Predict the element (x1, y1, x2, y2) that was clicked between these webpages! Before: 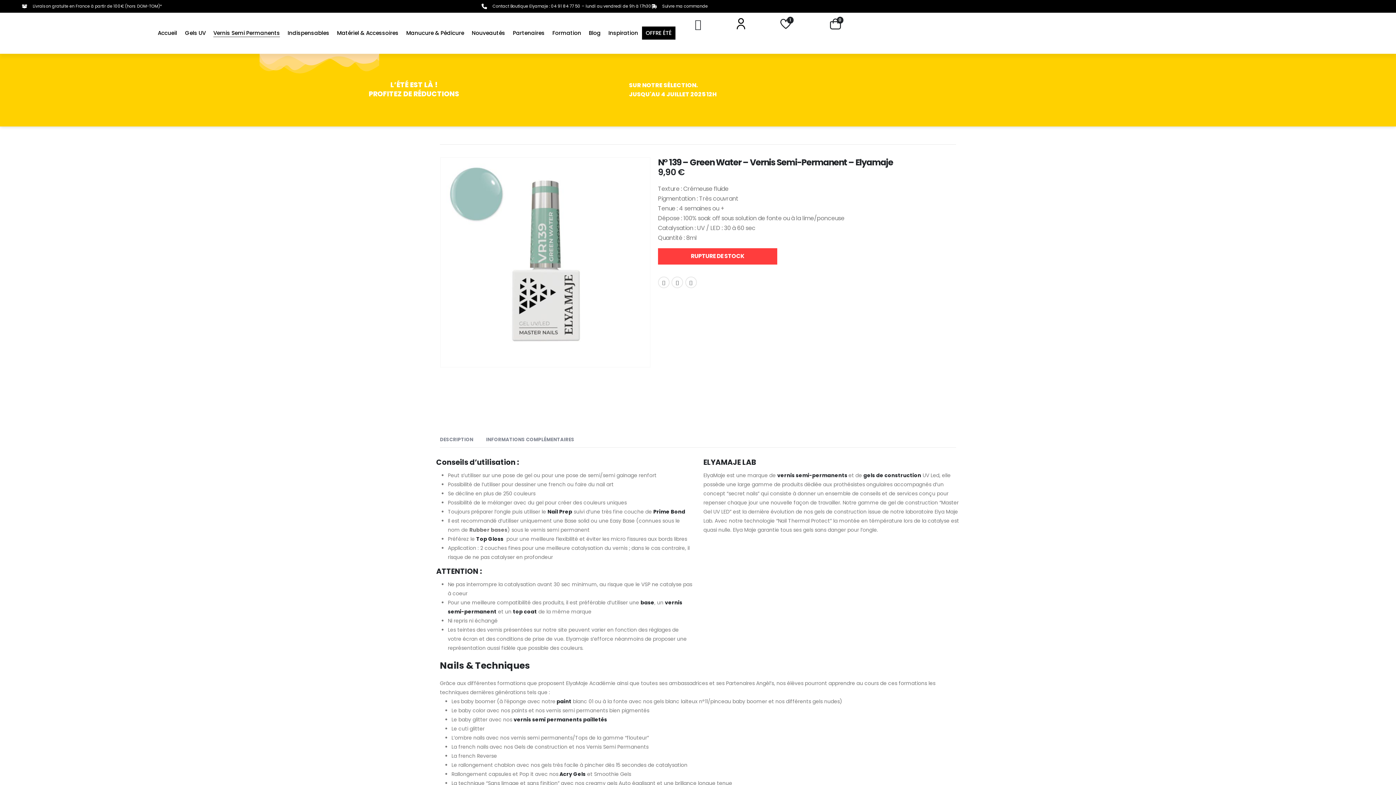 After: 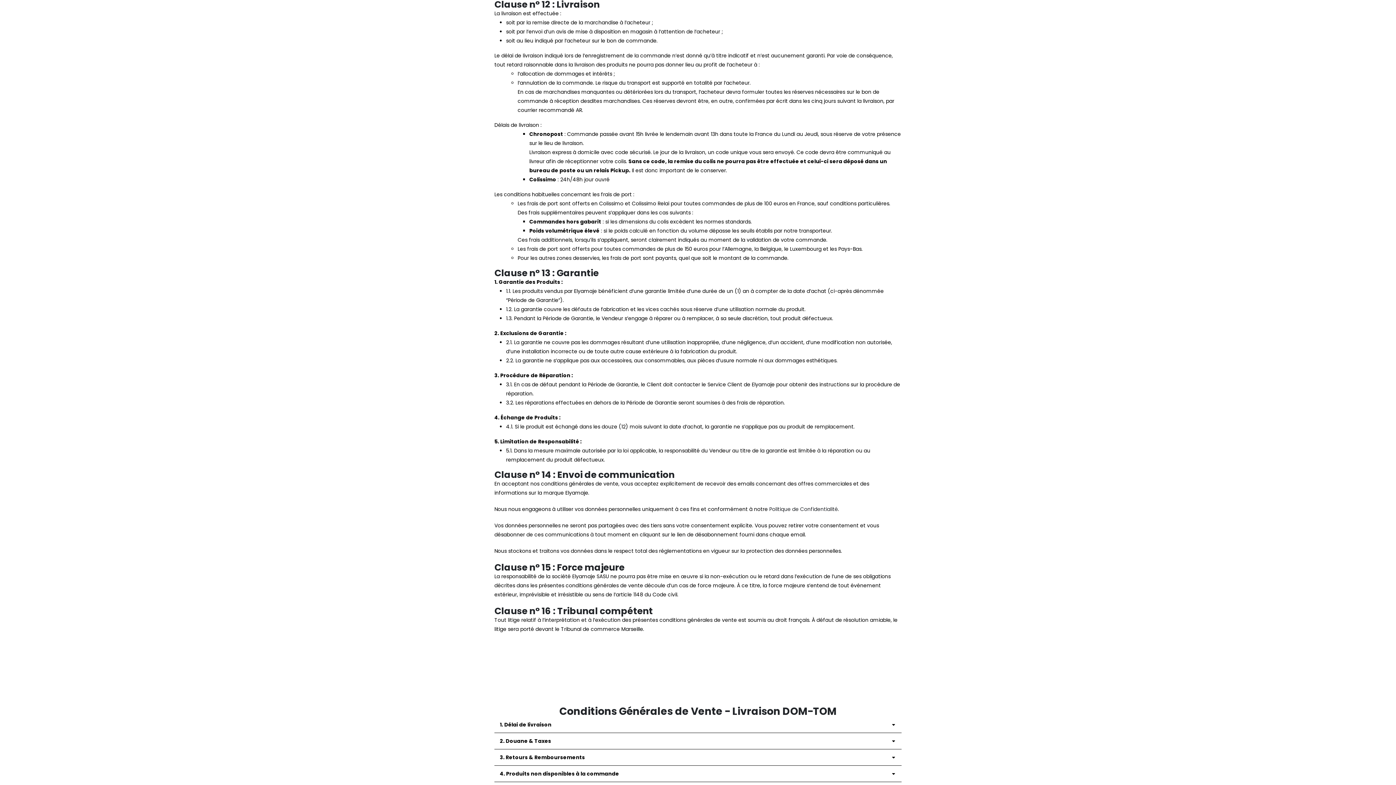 Action: bbox: (32, 3, 161, 9) label: Livraison gratuite en France à partir de 100€ (hors DOM-TOM)*​